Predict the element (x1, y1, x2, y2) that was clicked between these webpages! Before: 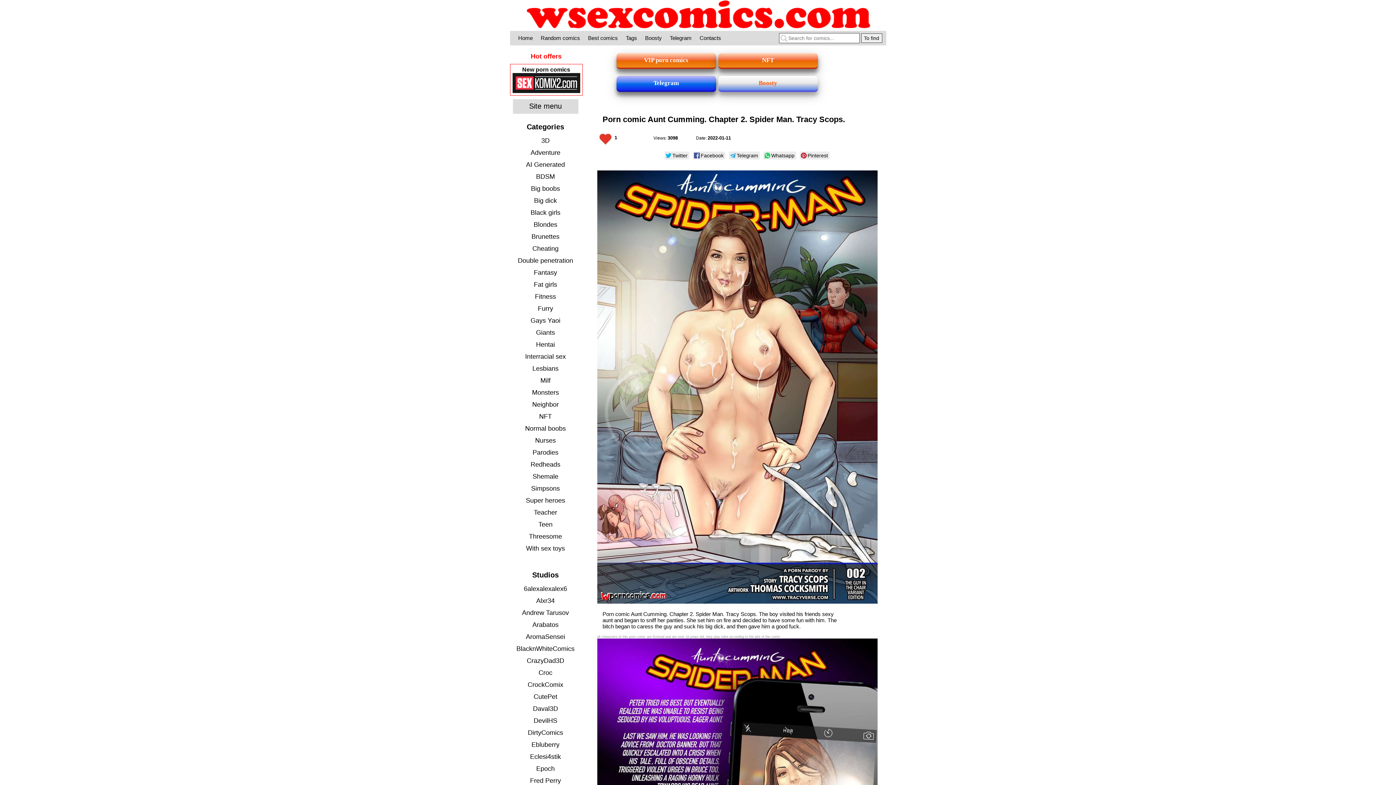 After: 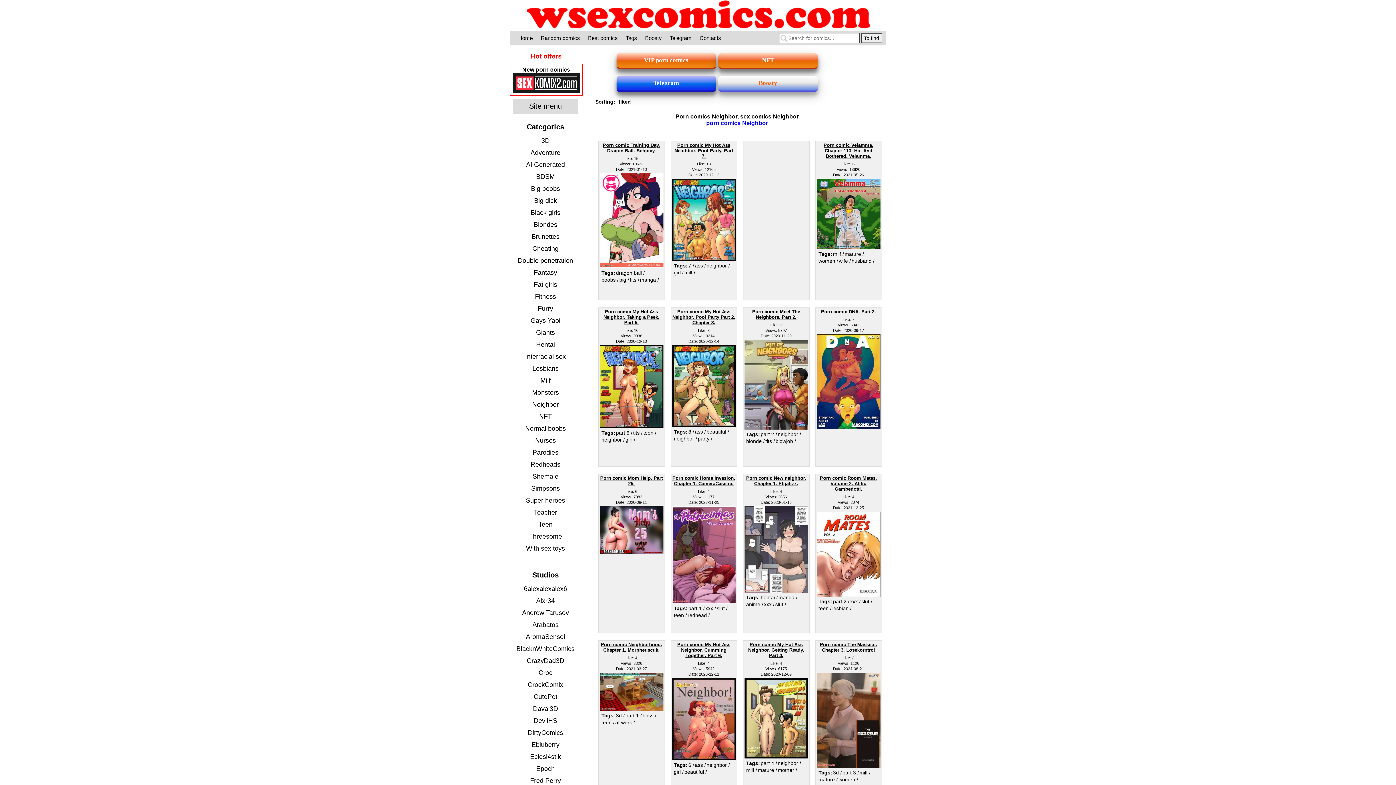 Action: bbox: (515, 398, 575, 410) label: Neighbor